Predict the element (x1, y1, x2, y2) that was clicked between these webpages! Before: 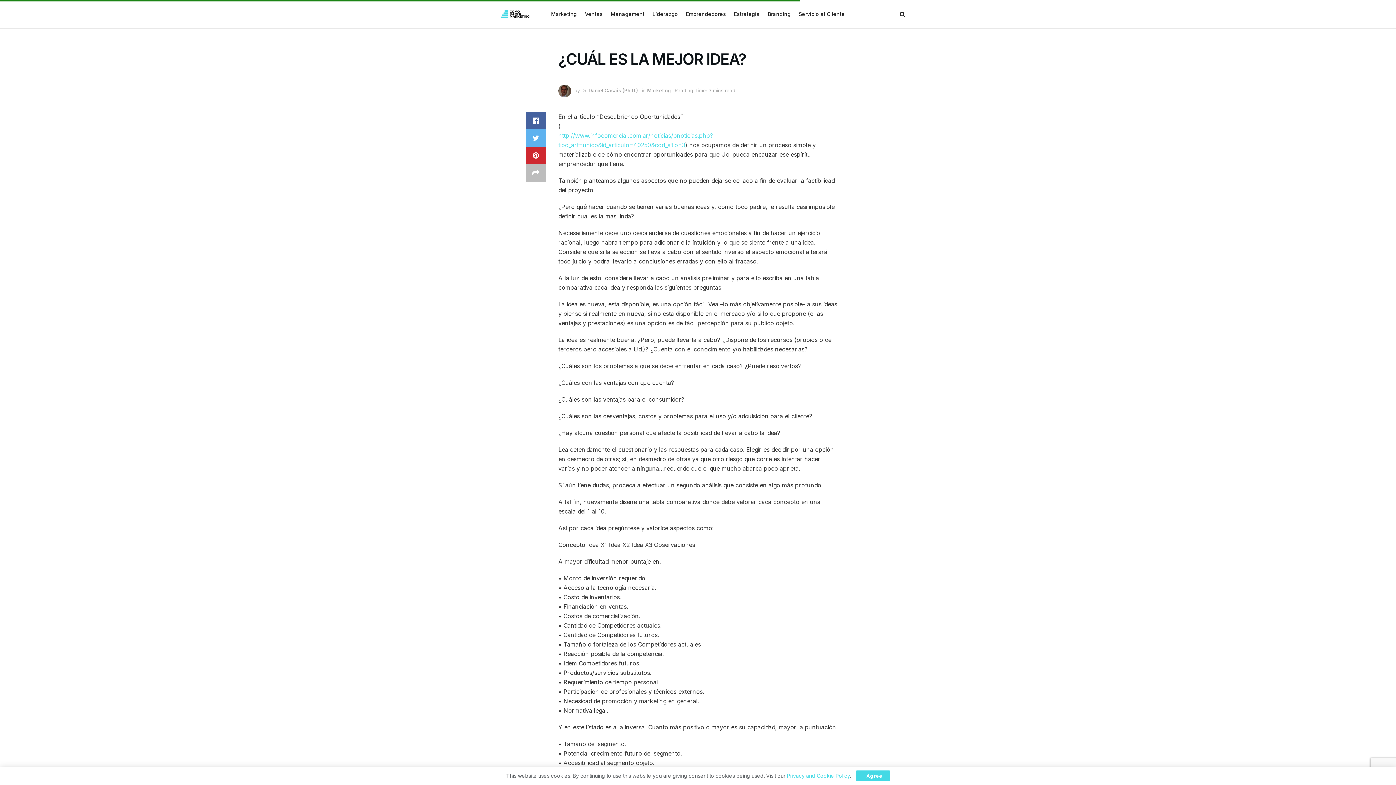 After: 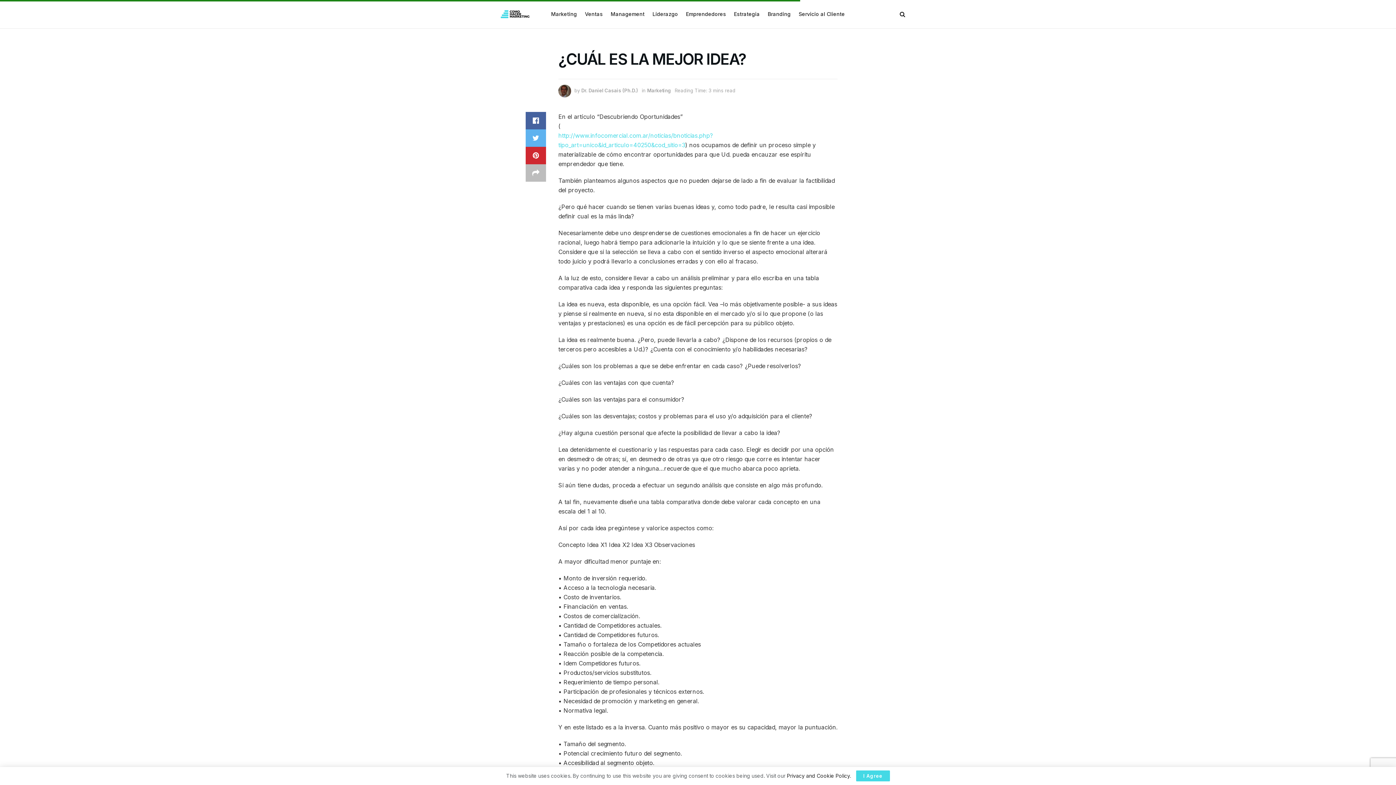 Action: bbox: (787, 773, 850, 779) label: Privacy and Cookie Policy